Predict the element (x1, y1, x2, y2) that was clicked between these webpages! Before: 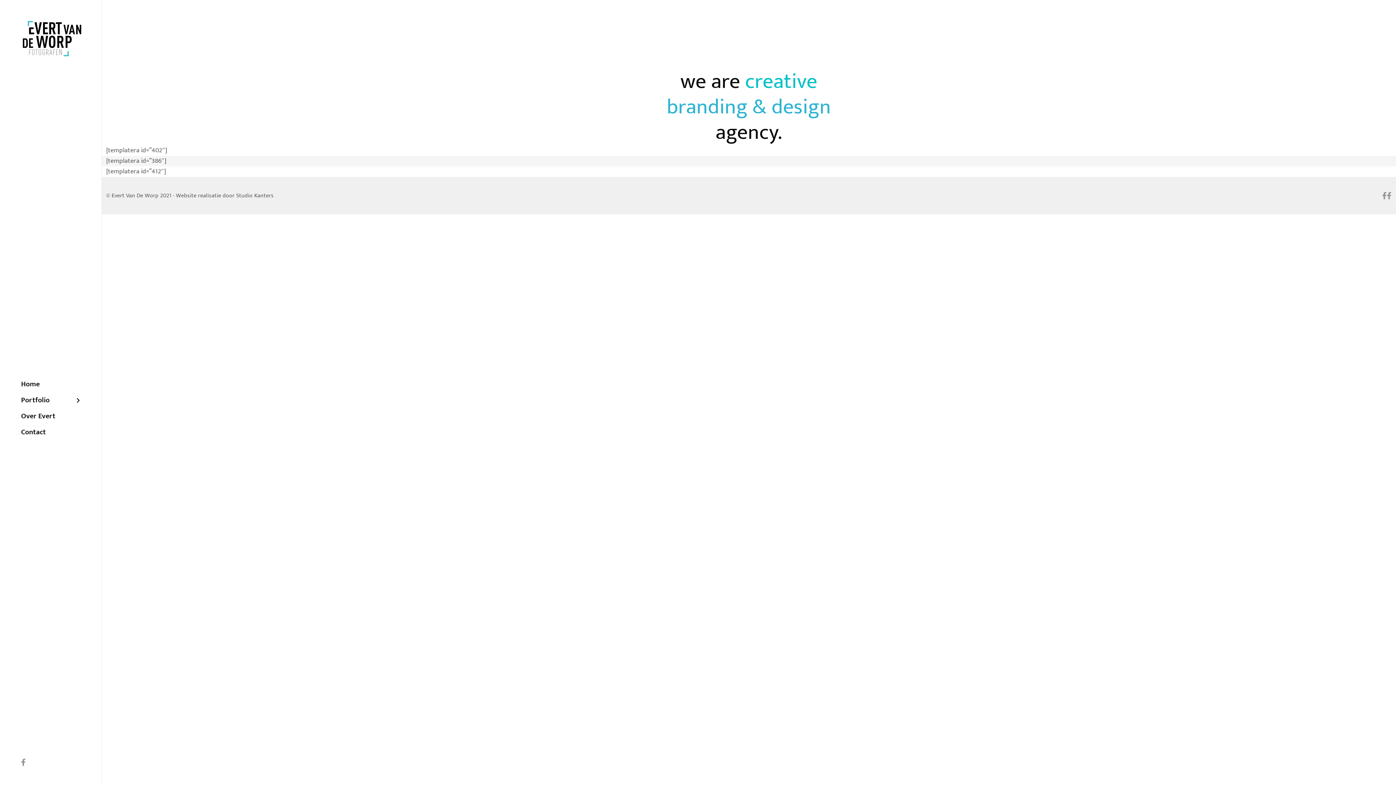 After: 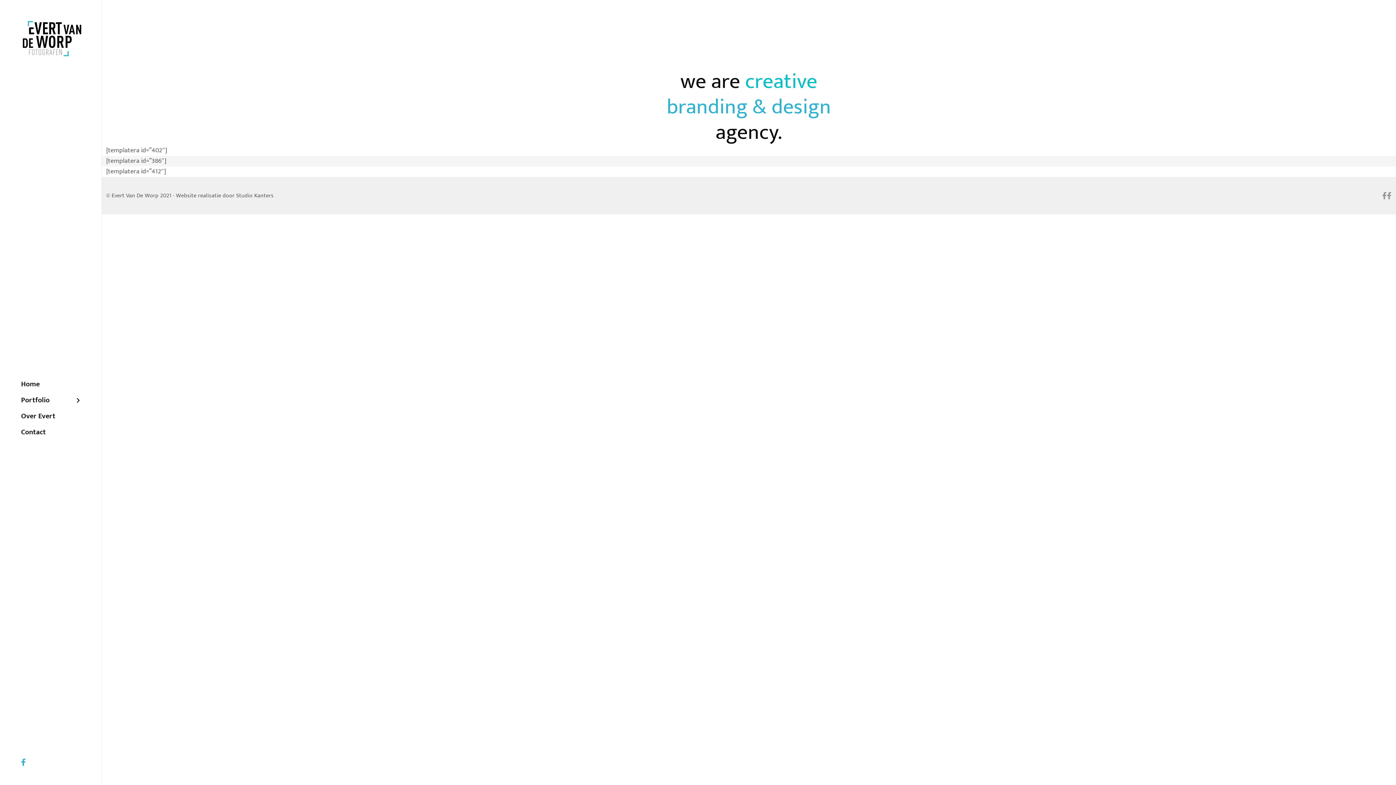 Action: bbox: (21, 756, 25, 768)